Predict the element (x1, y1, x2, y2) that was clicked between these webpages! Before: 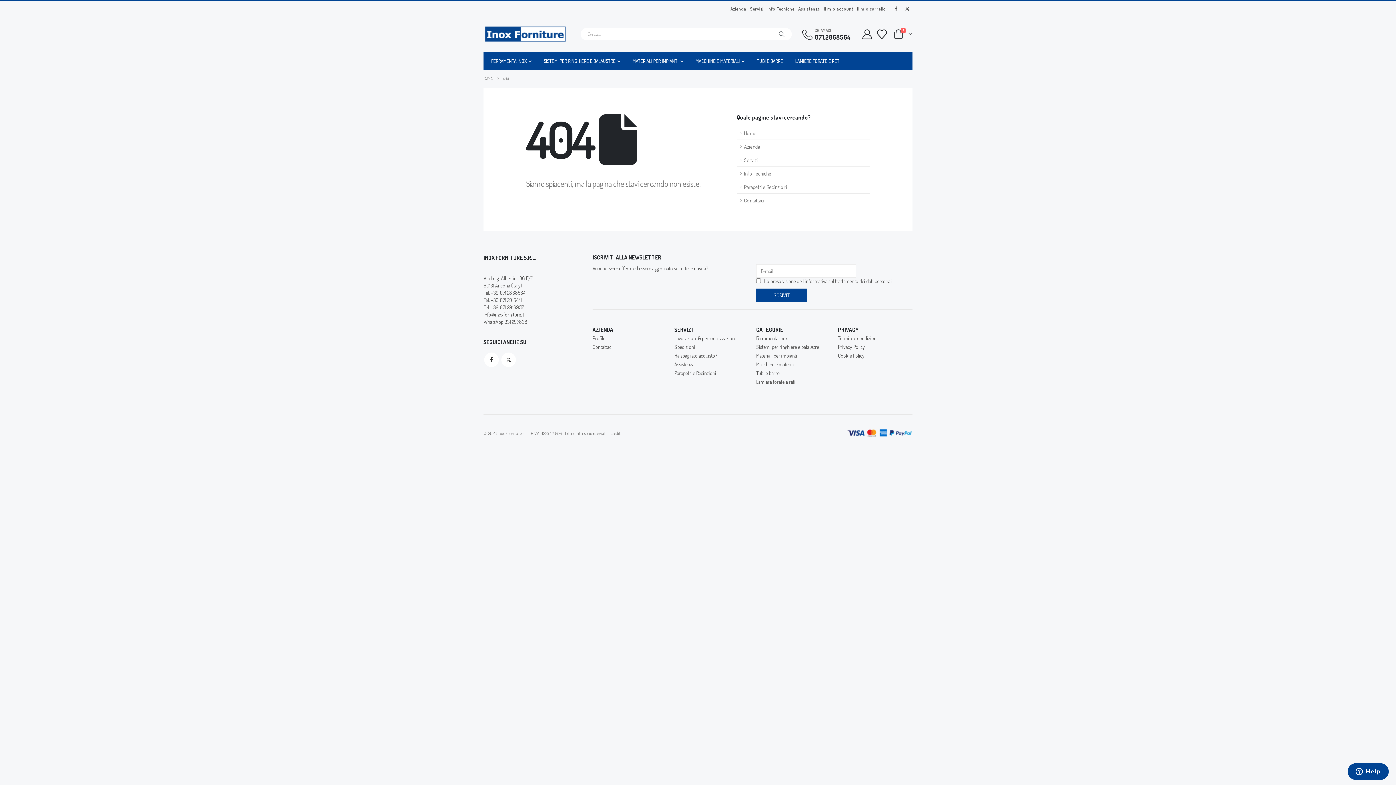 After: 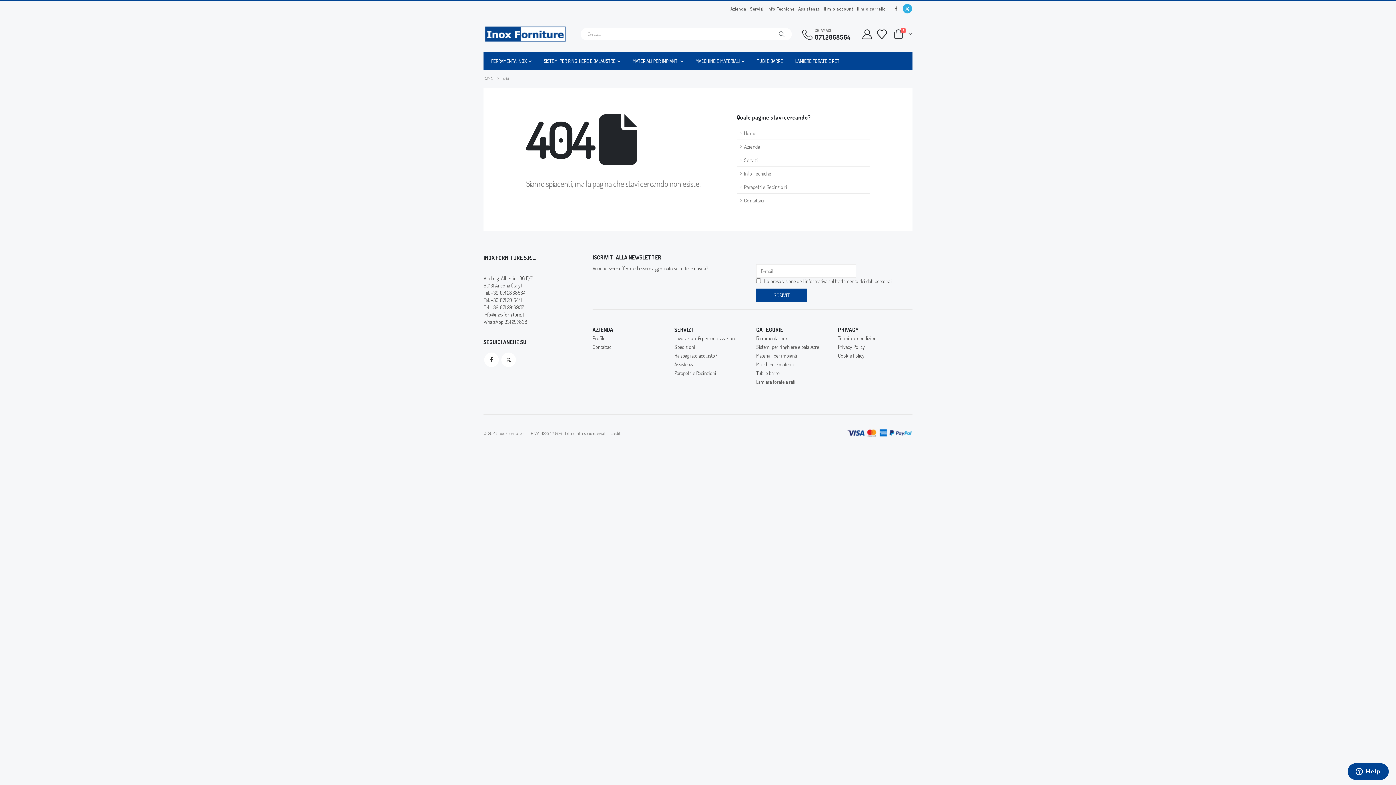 Action: label: X bbox: (902, 4, 912, 13)